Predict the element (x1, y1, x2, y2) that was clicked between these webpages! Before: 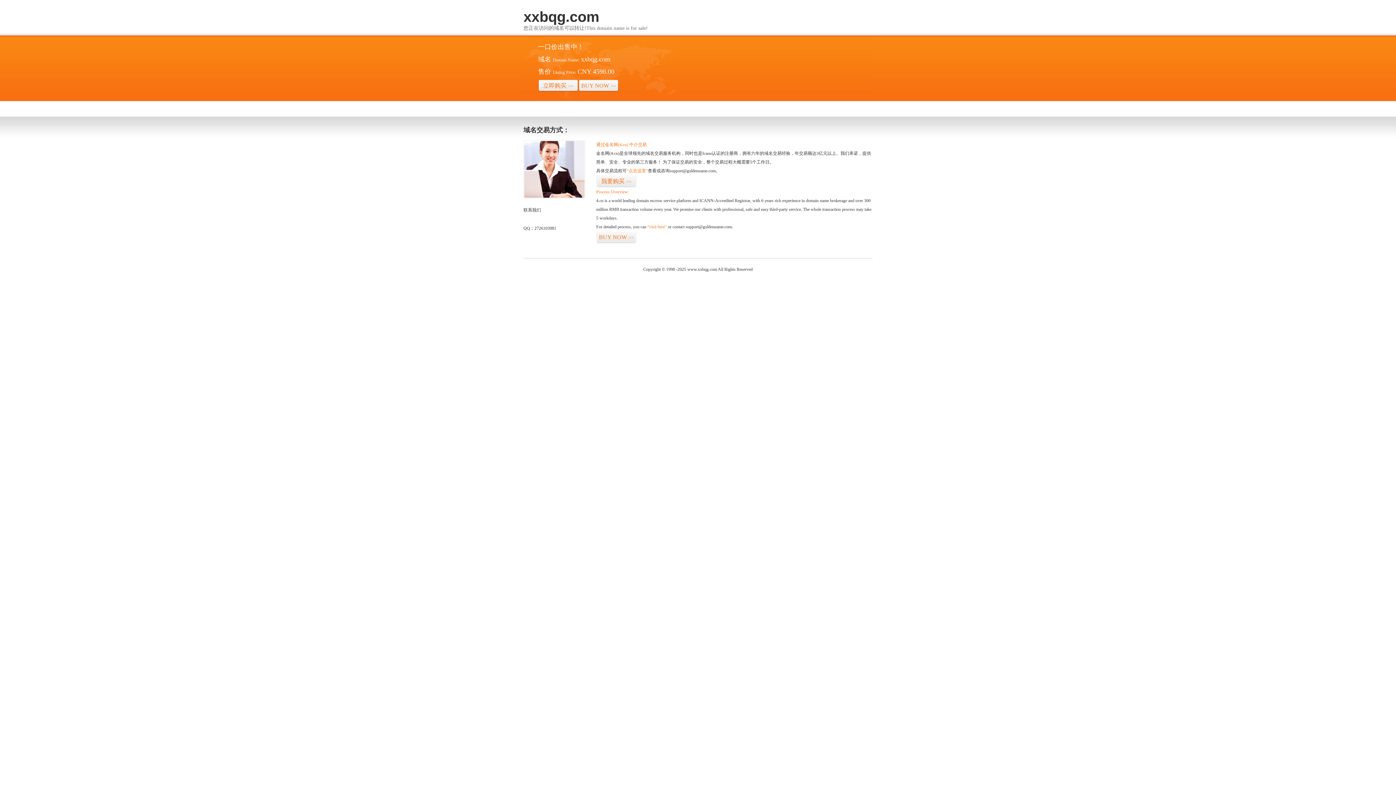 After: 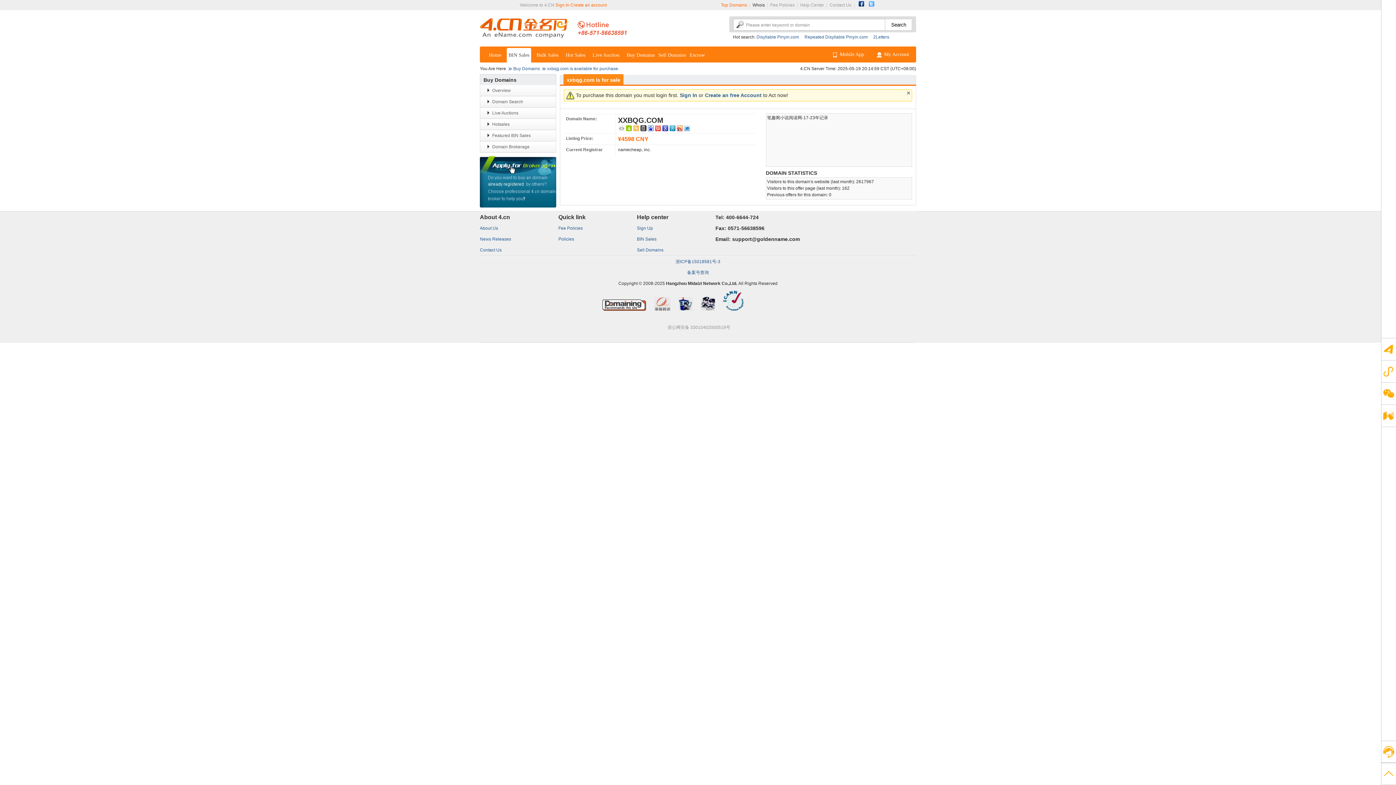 Action: label: BUY NOW>> bbox: (596, 231, 636, 243)